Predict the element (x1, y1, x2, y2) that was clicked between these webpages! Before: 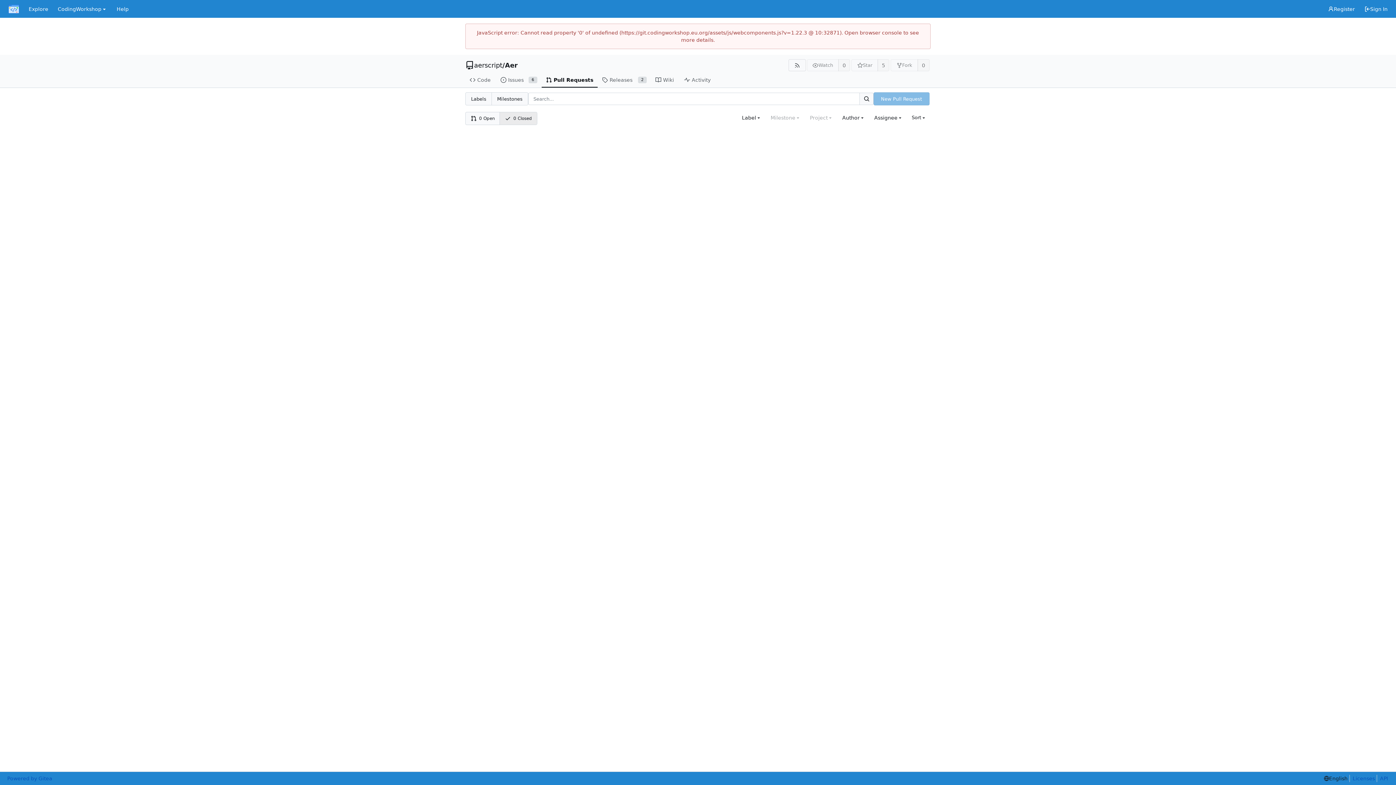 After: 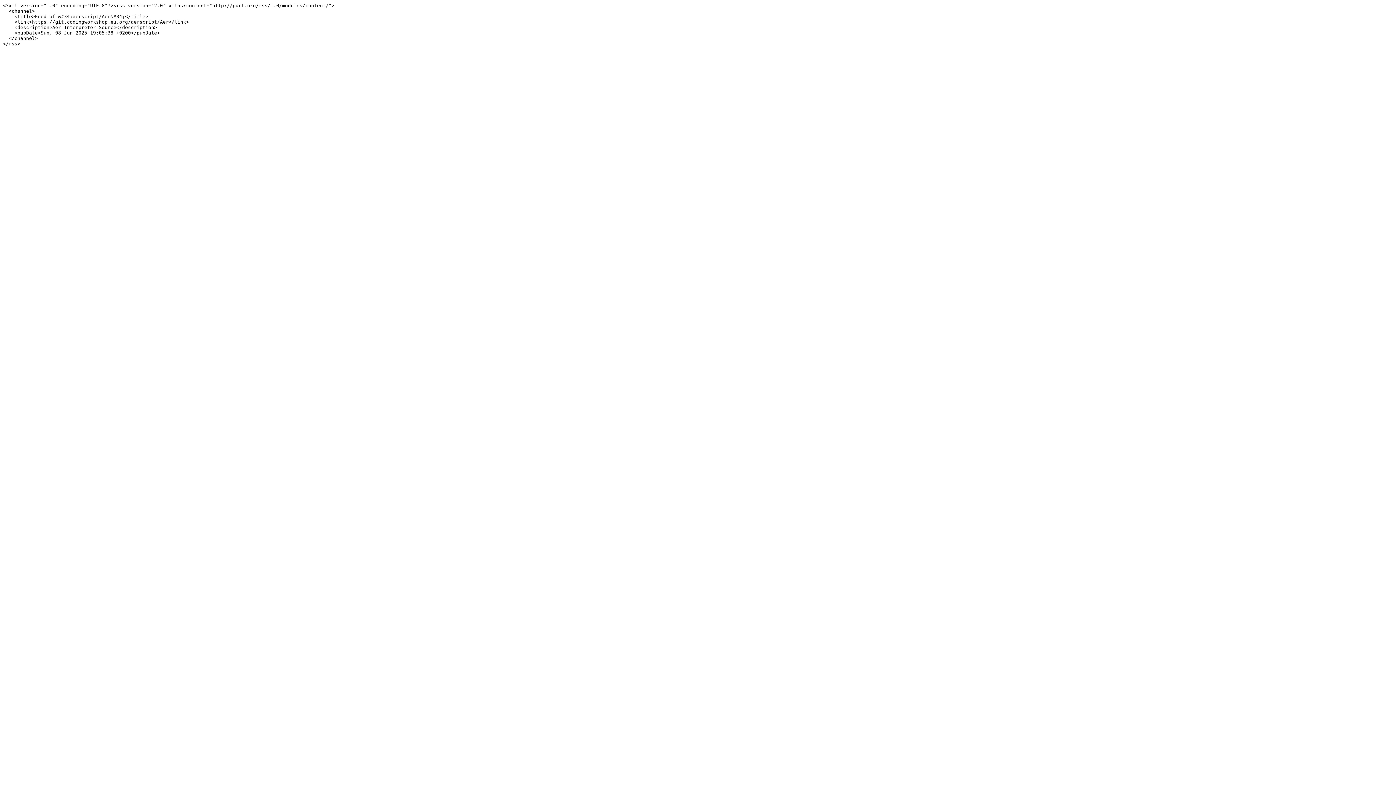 Action: bbox: (788, 59, 806, 71) label: RSS Feed